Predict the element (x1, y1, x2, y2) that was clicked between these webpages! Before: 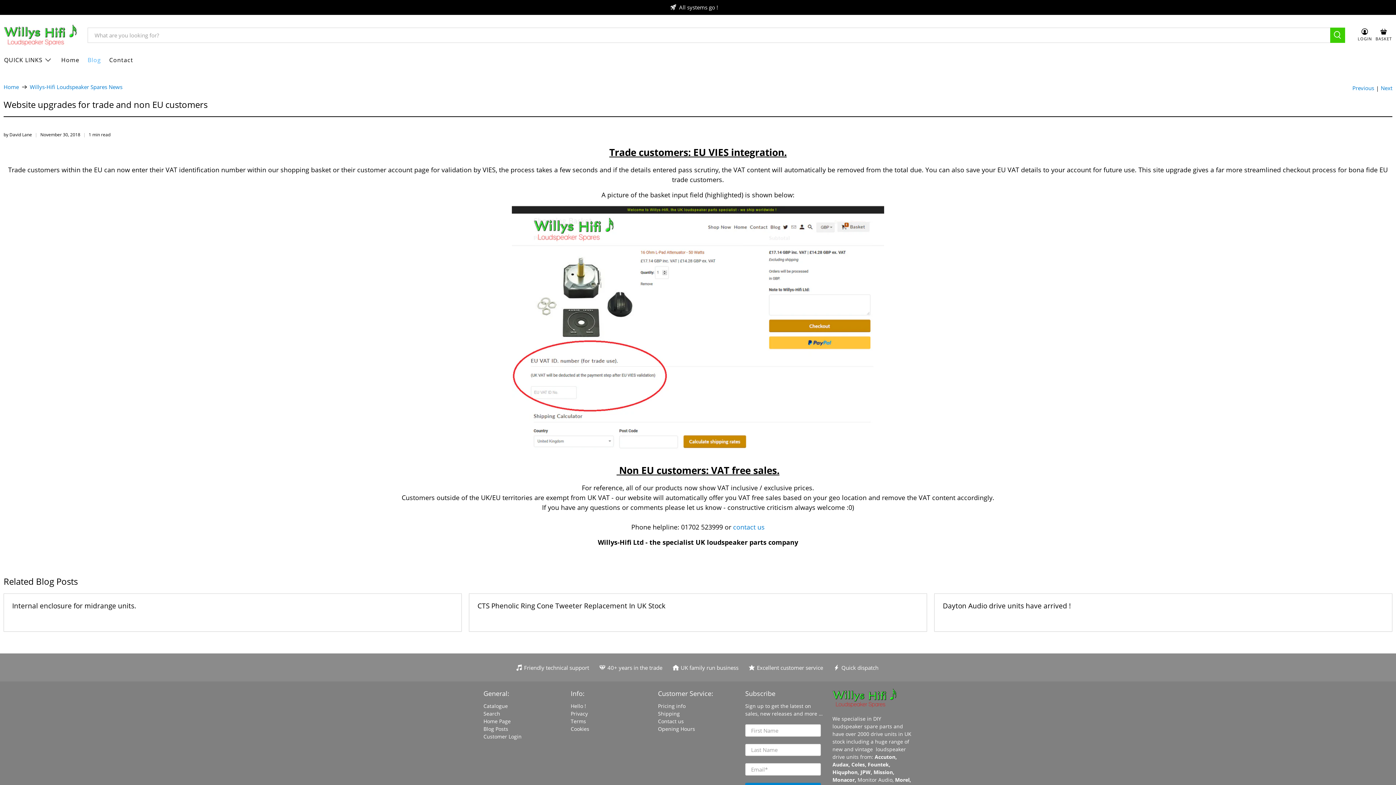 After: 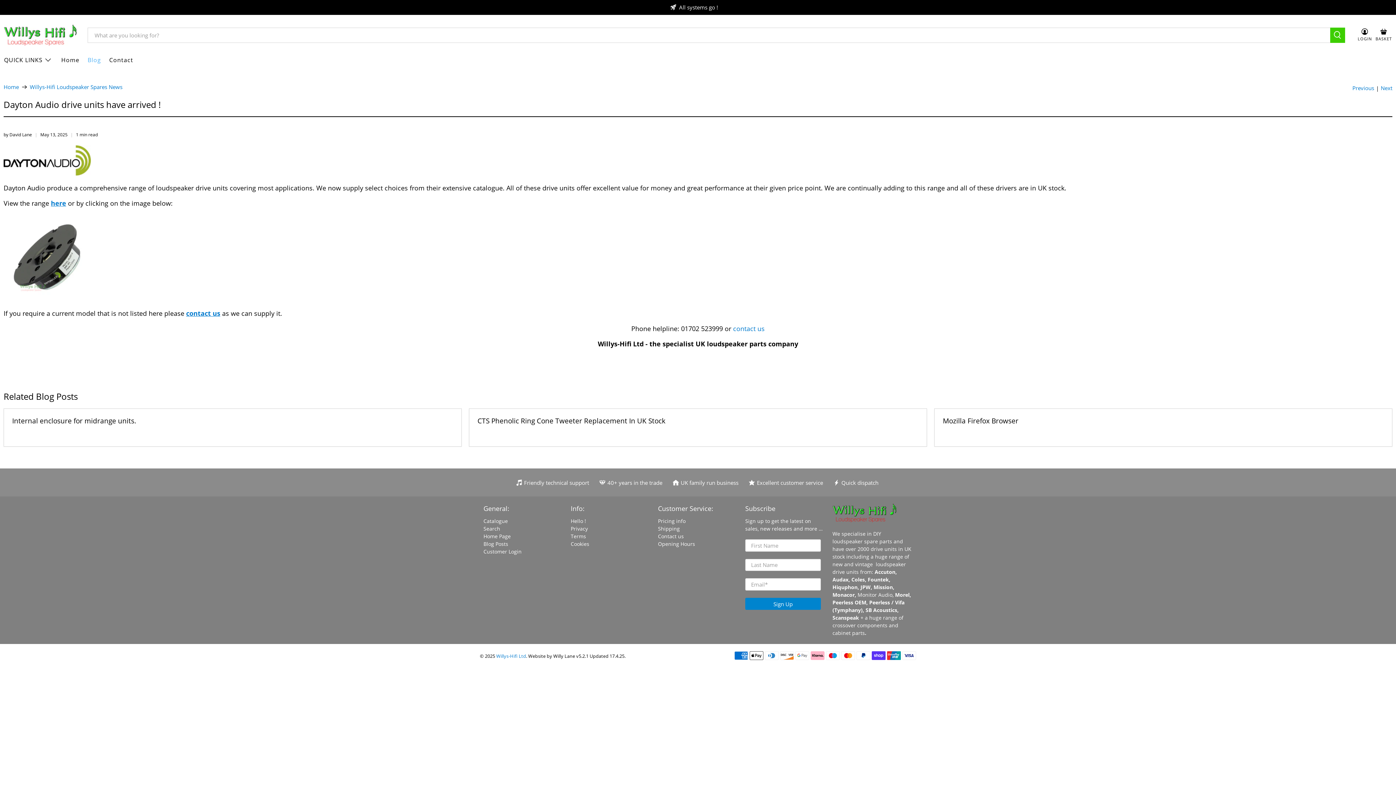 Action: bbox: (943, 601, 1071, 610) label: Dayton Audio drive units have arrived !